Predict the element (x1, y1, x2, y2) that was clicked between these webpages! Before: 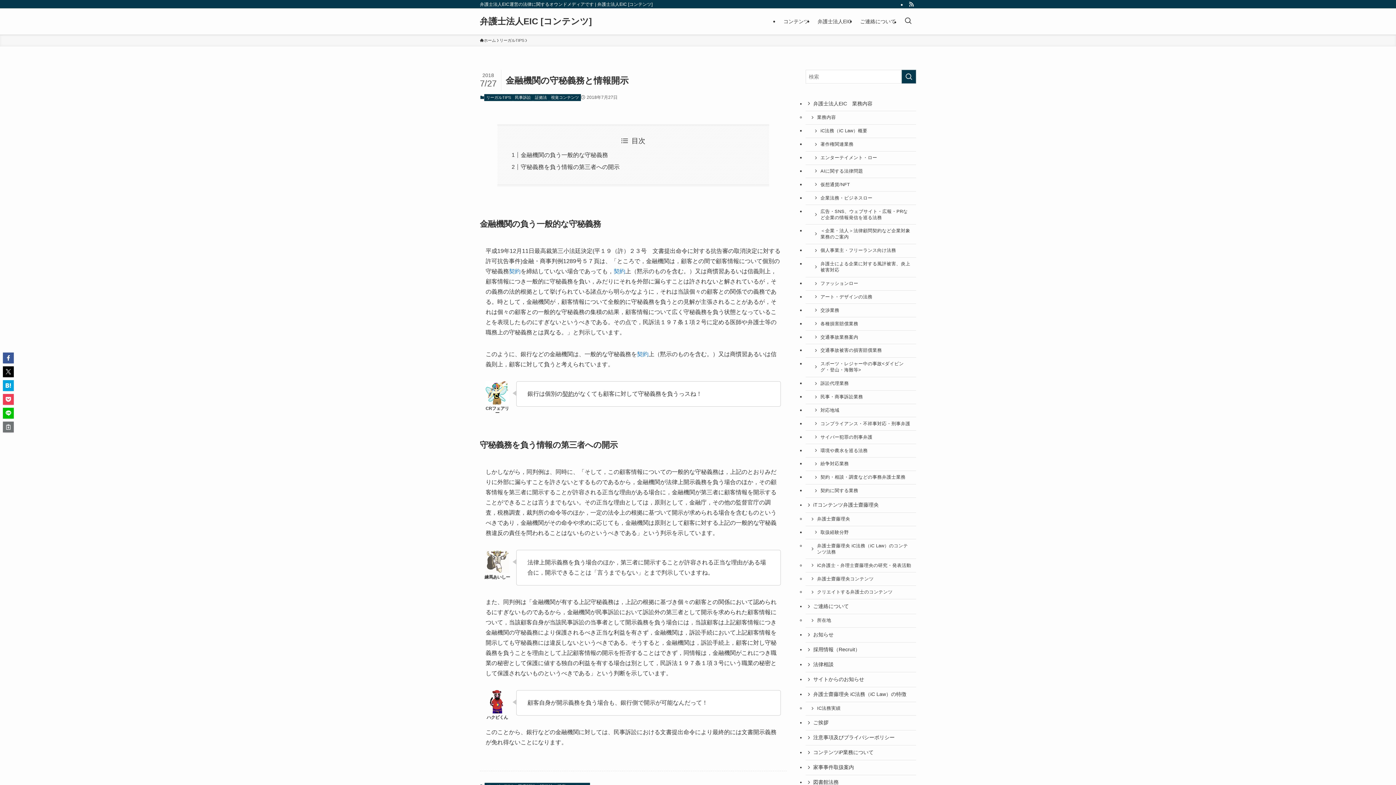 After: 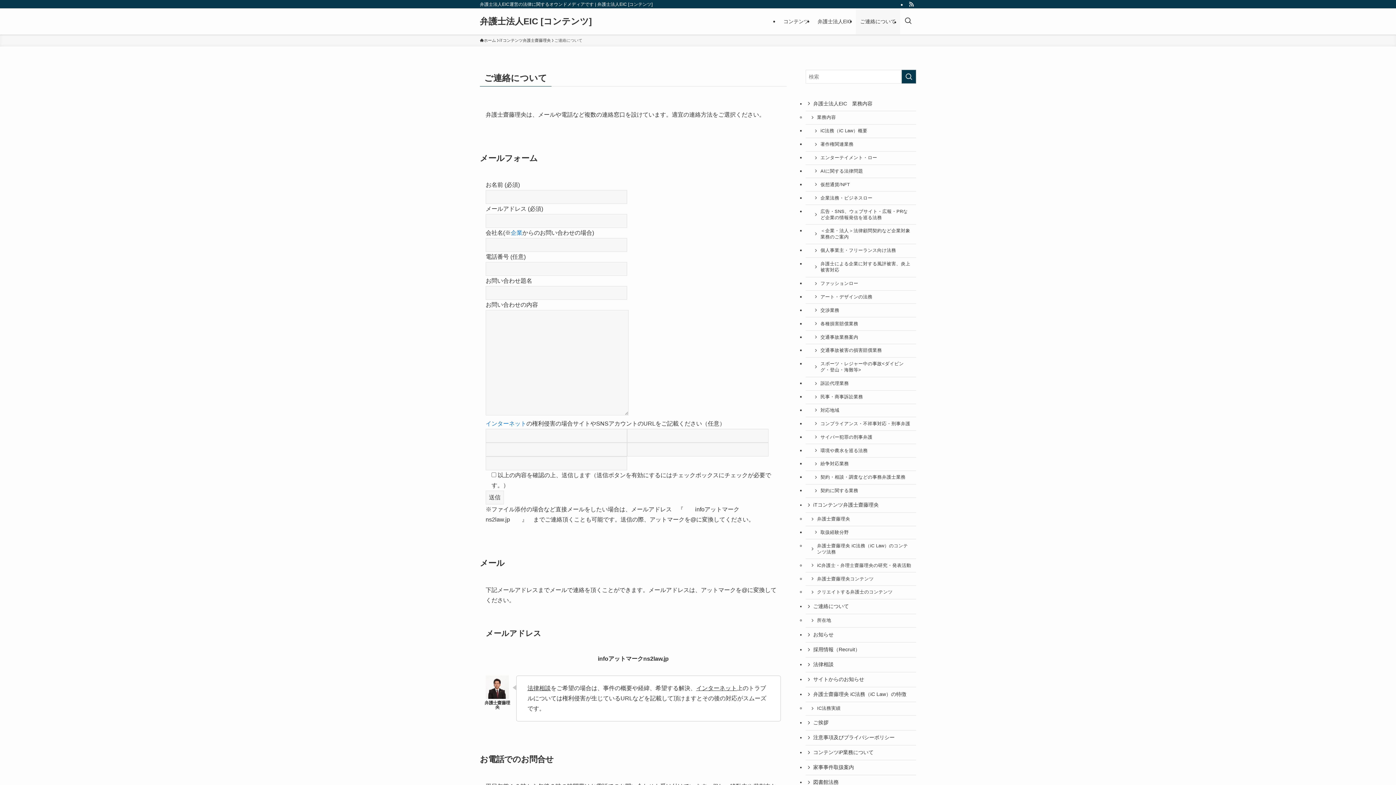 Action: label: ご連絡について bbox: (856, 8, 900, 34)